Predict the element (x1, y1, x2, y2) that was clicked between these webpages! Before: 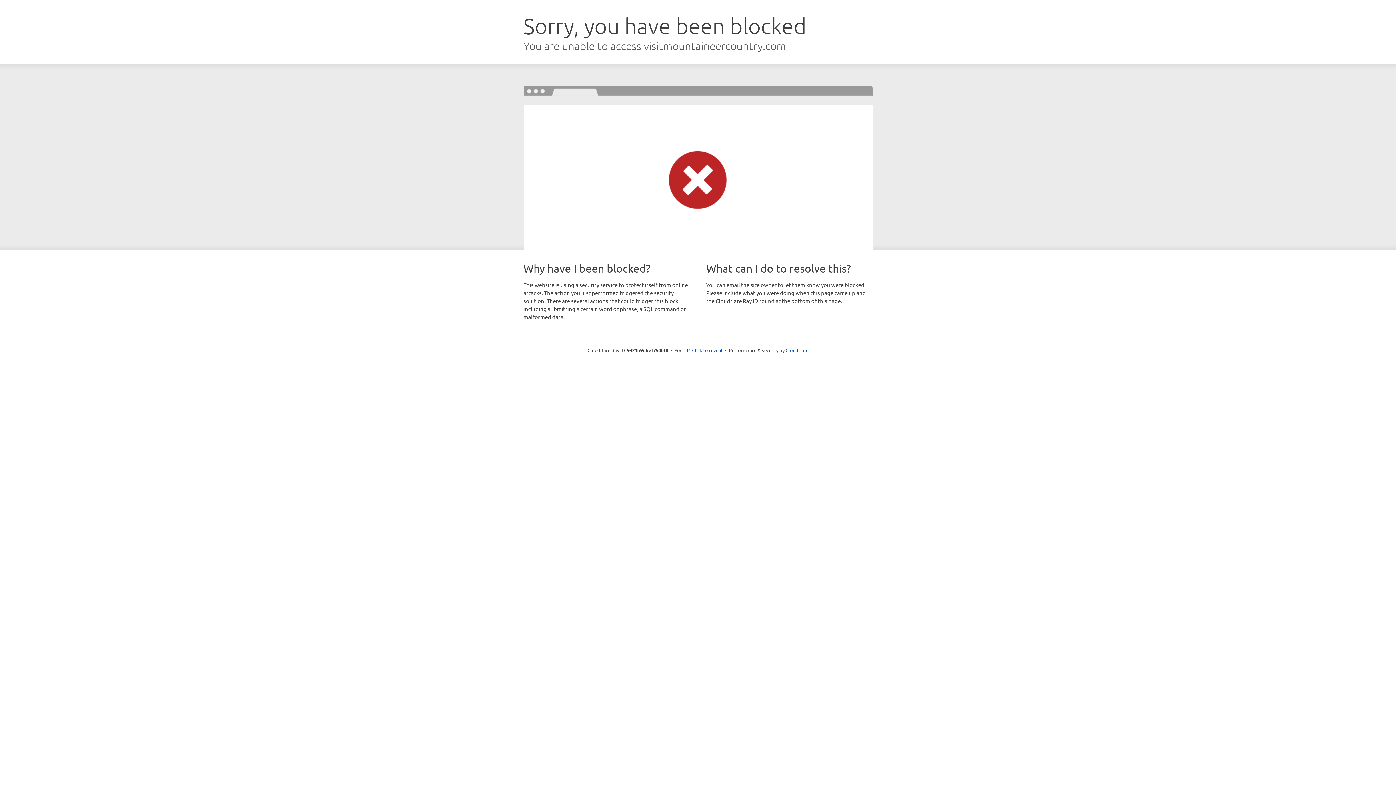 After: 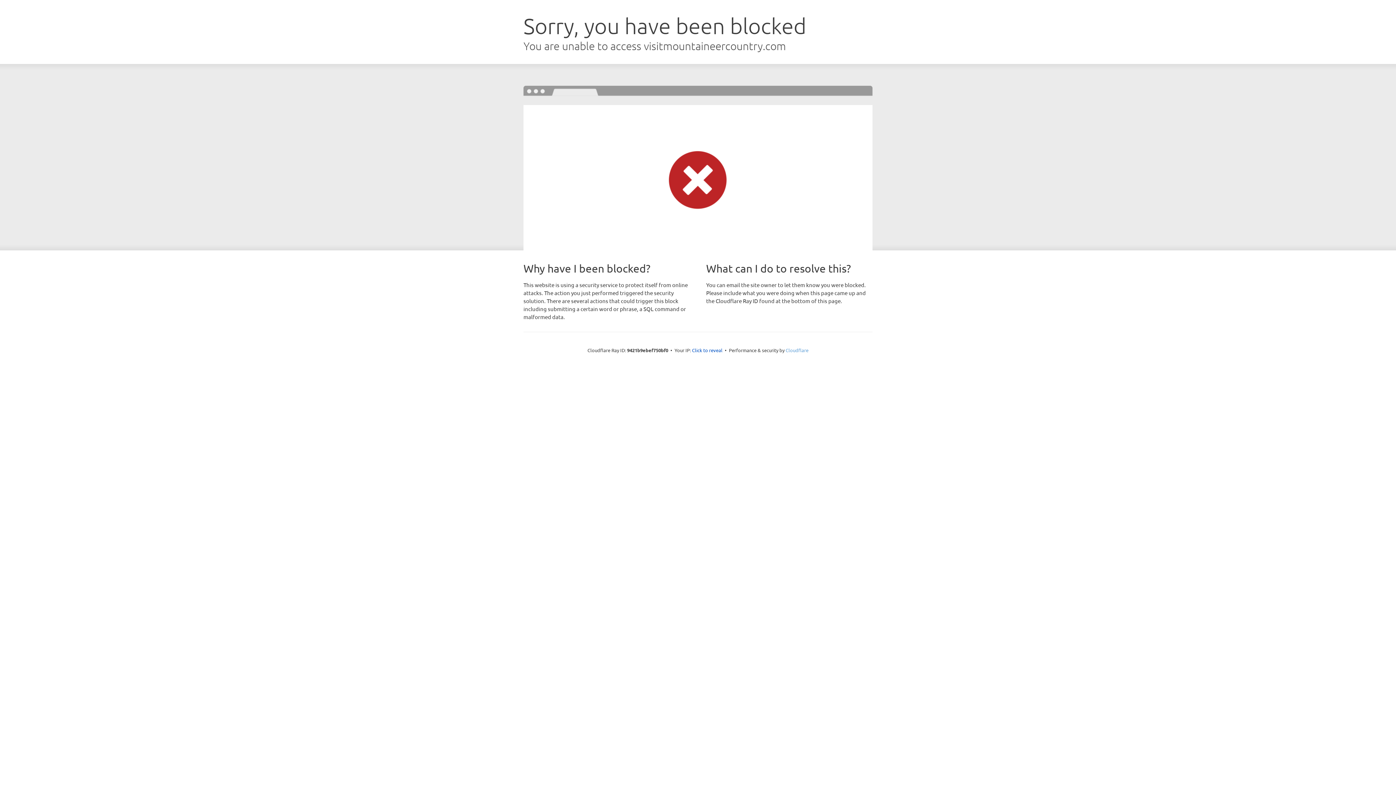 Action: bbox: (785, 347, 808, 353) label: Cloudflare